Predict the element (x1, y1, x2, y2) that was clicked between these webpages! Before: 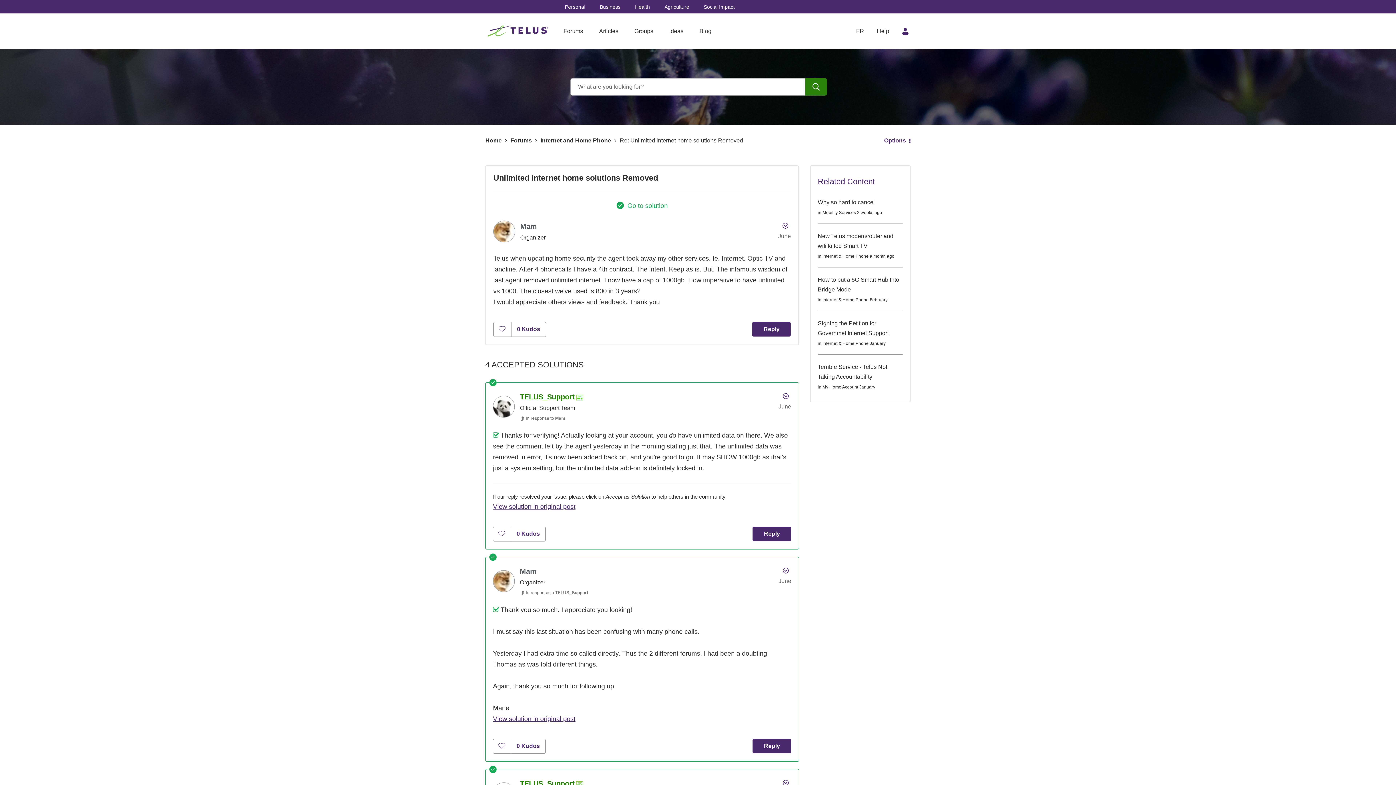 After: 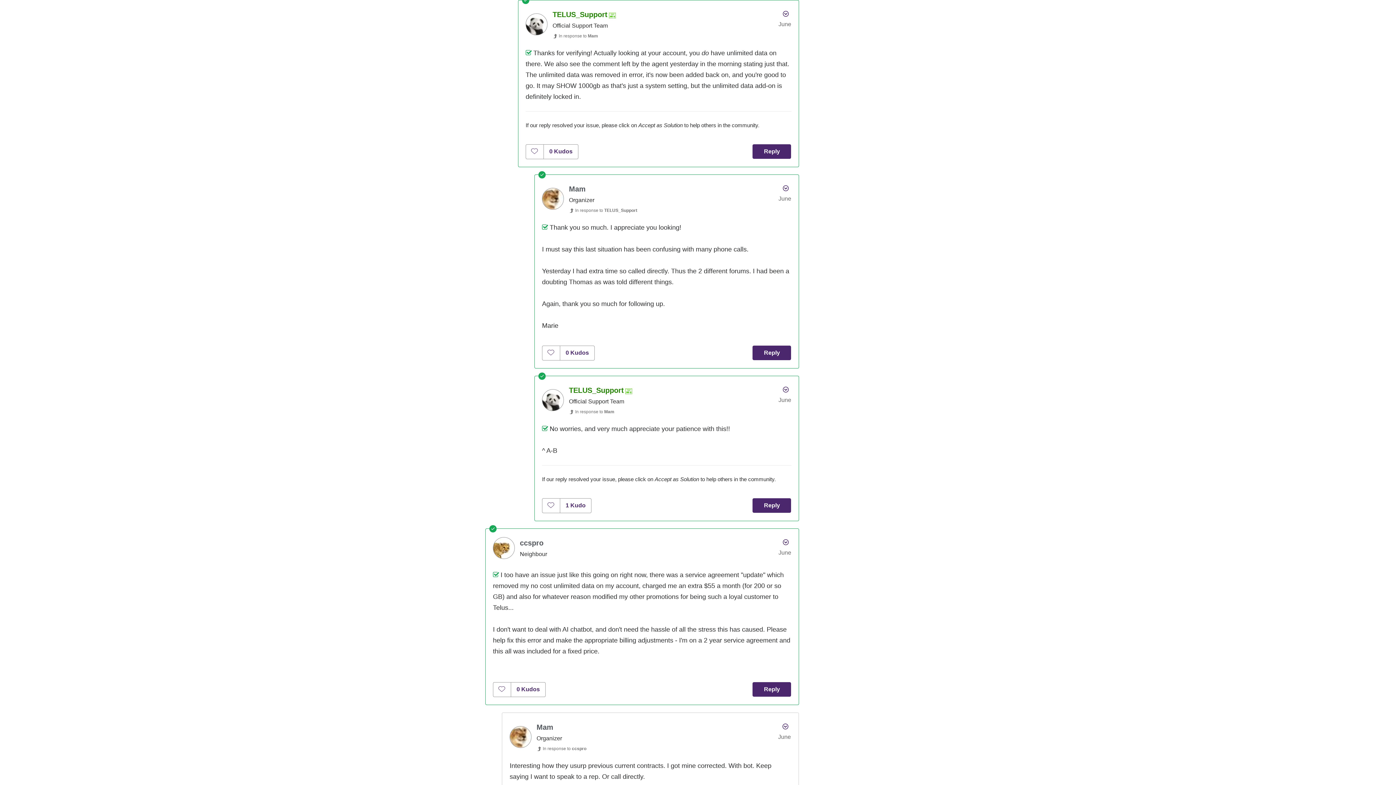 Action: label: Go to solution bbox: (616, 202, 667, 209)